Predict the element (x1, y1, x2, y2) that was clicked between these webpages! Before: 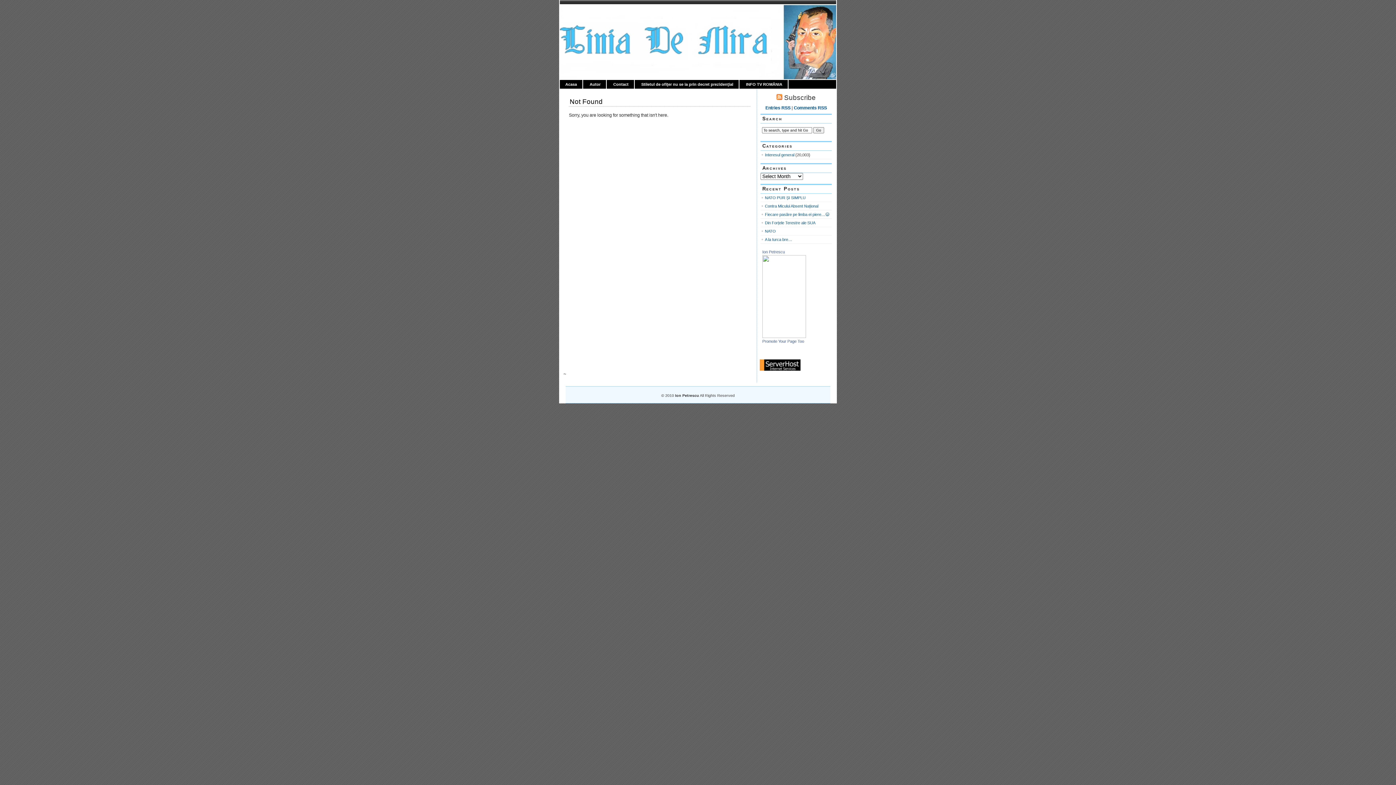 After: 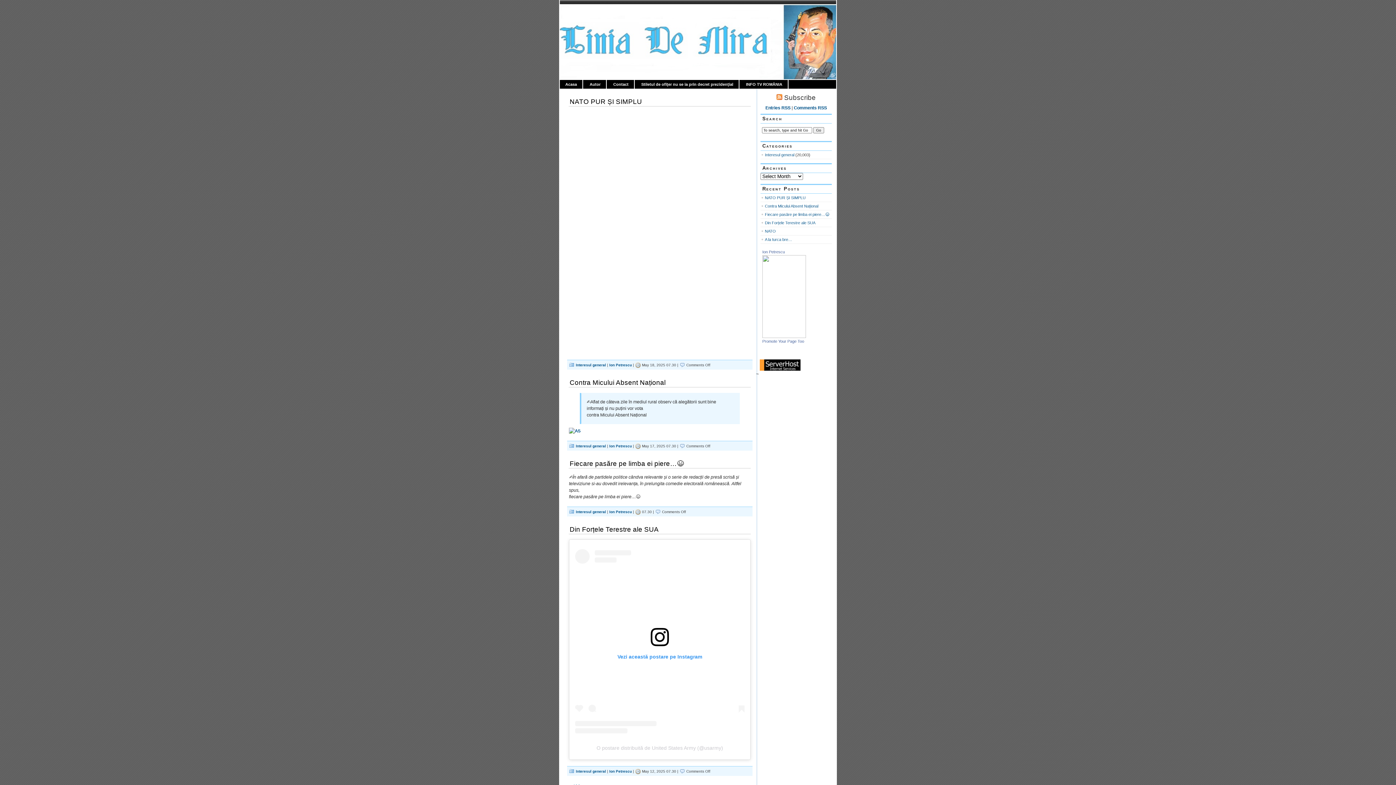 Action: bbox: (565, 82, 577, 86) label: Acasa